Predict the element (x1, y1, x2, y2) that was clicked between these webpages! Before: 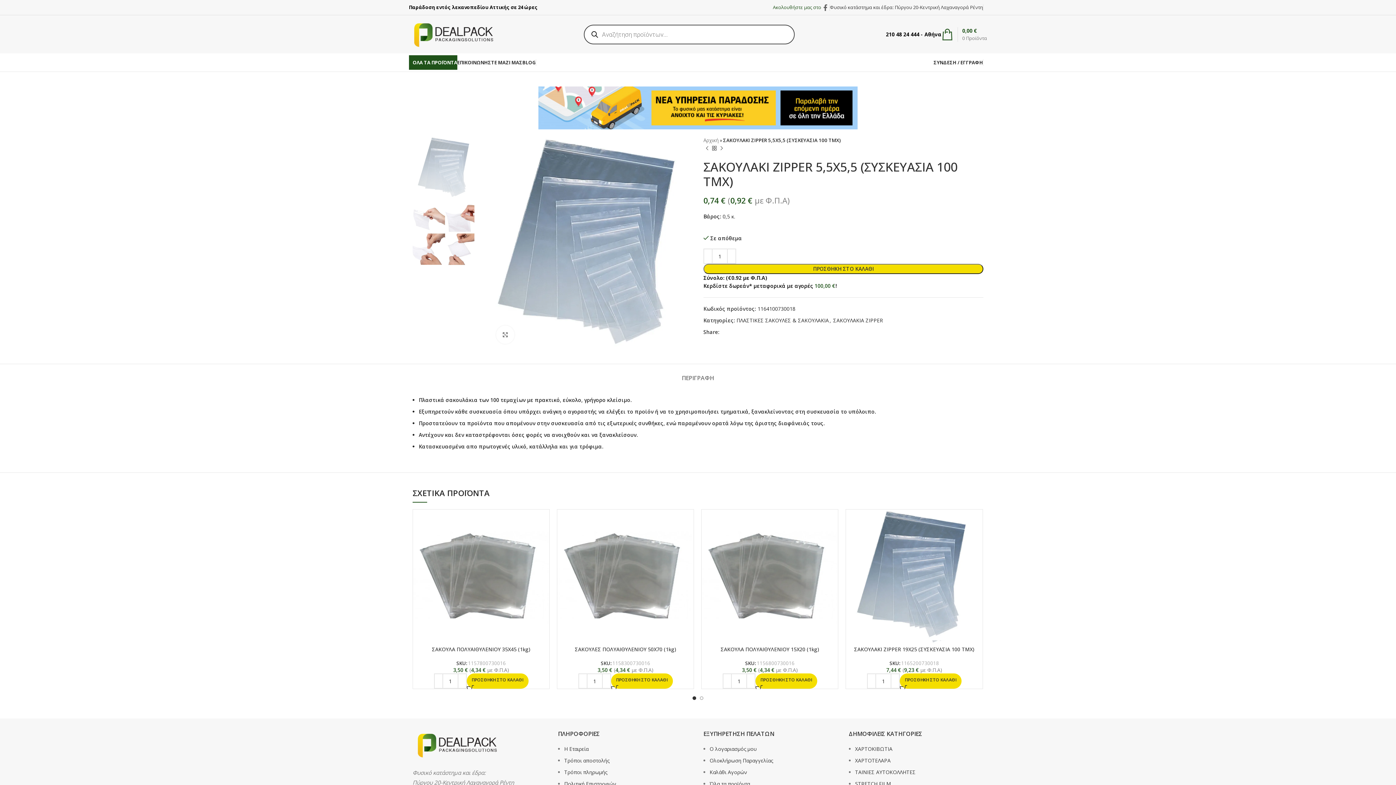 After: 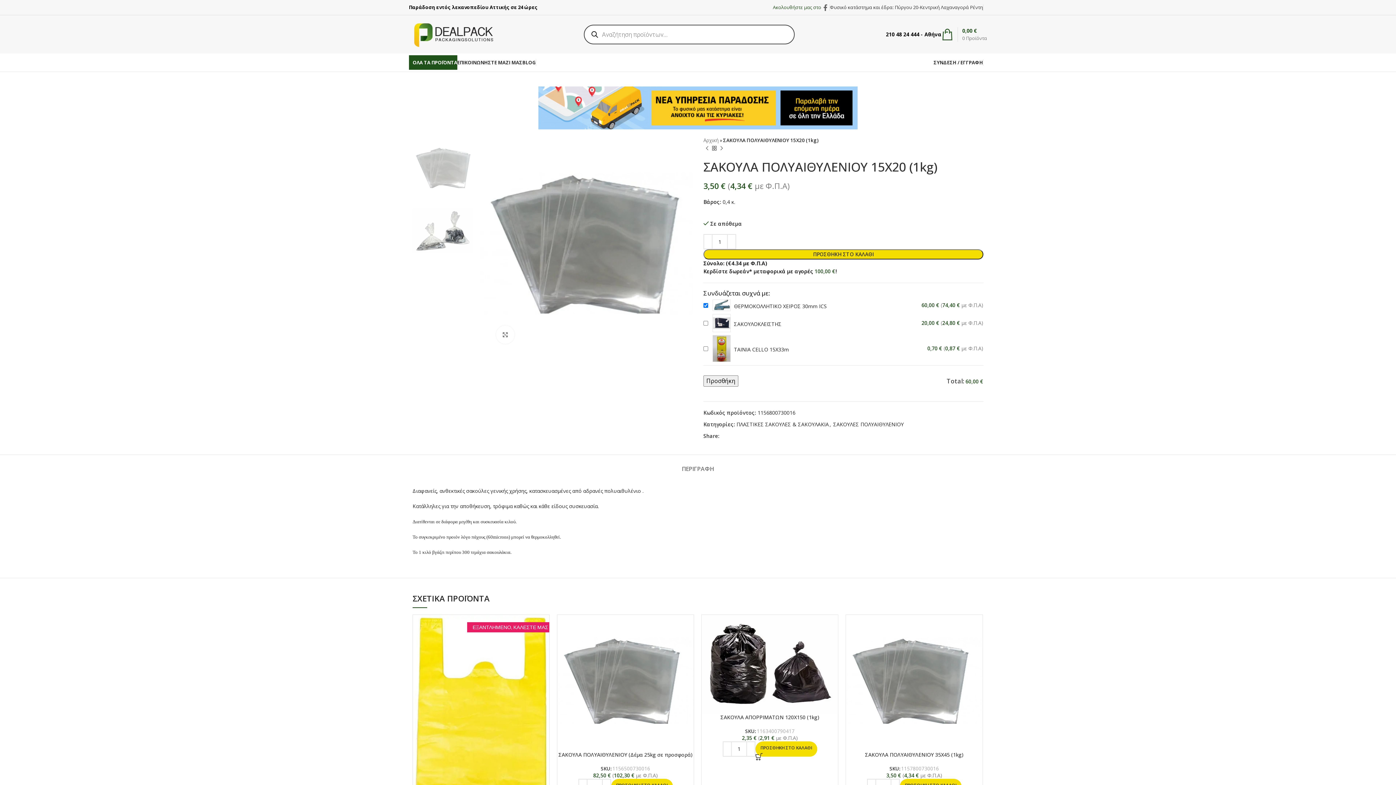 Action: bbox: (701, 509, 838, 646)